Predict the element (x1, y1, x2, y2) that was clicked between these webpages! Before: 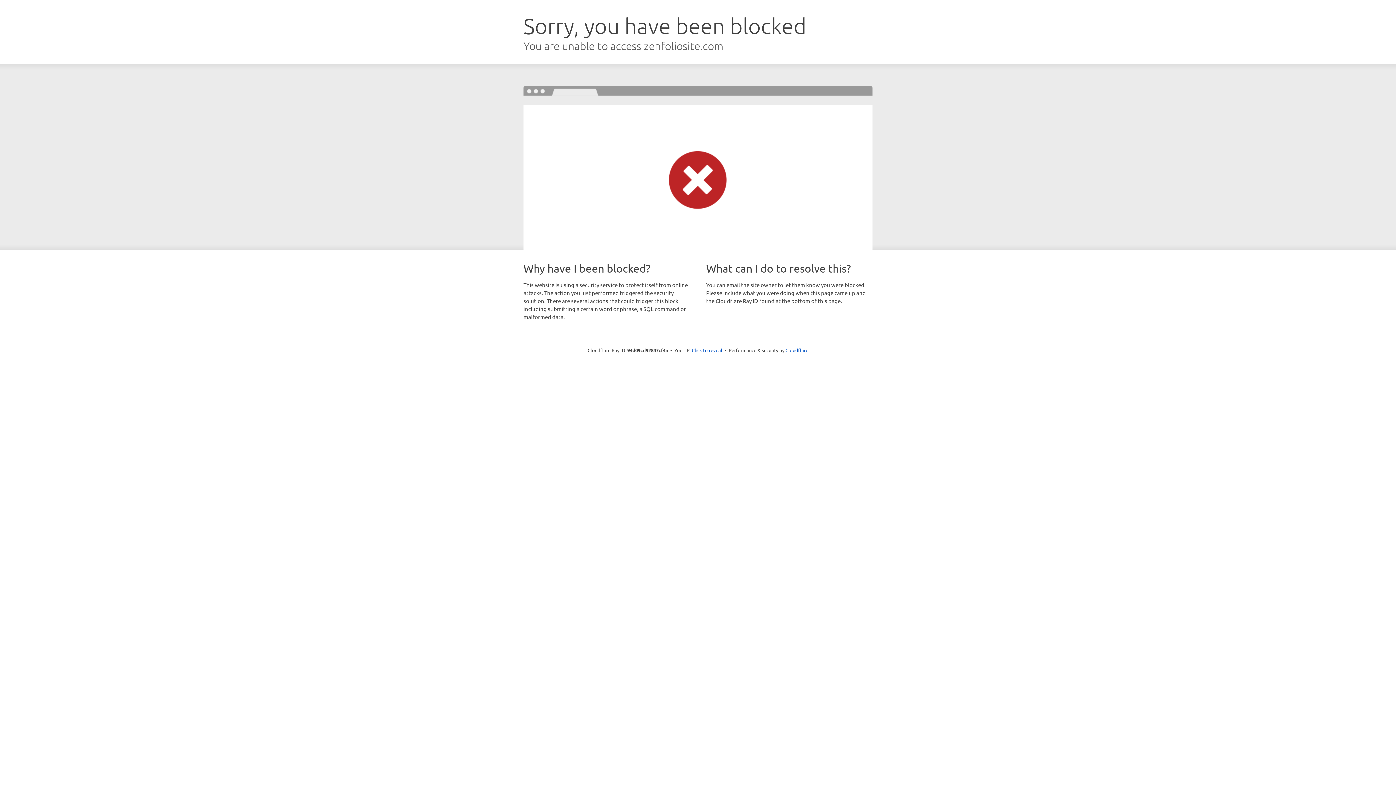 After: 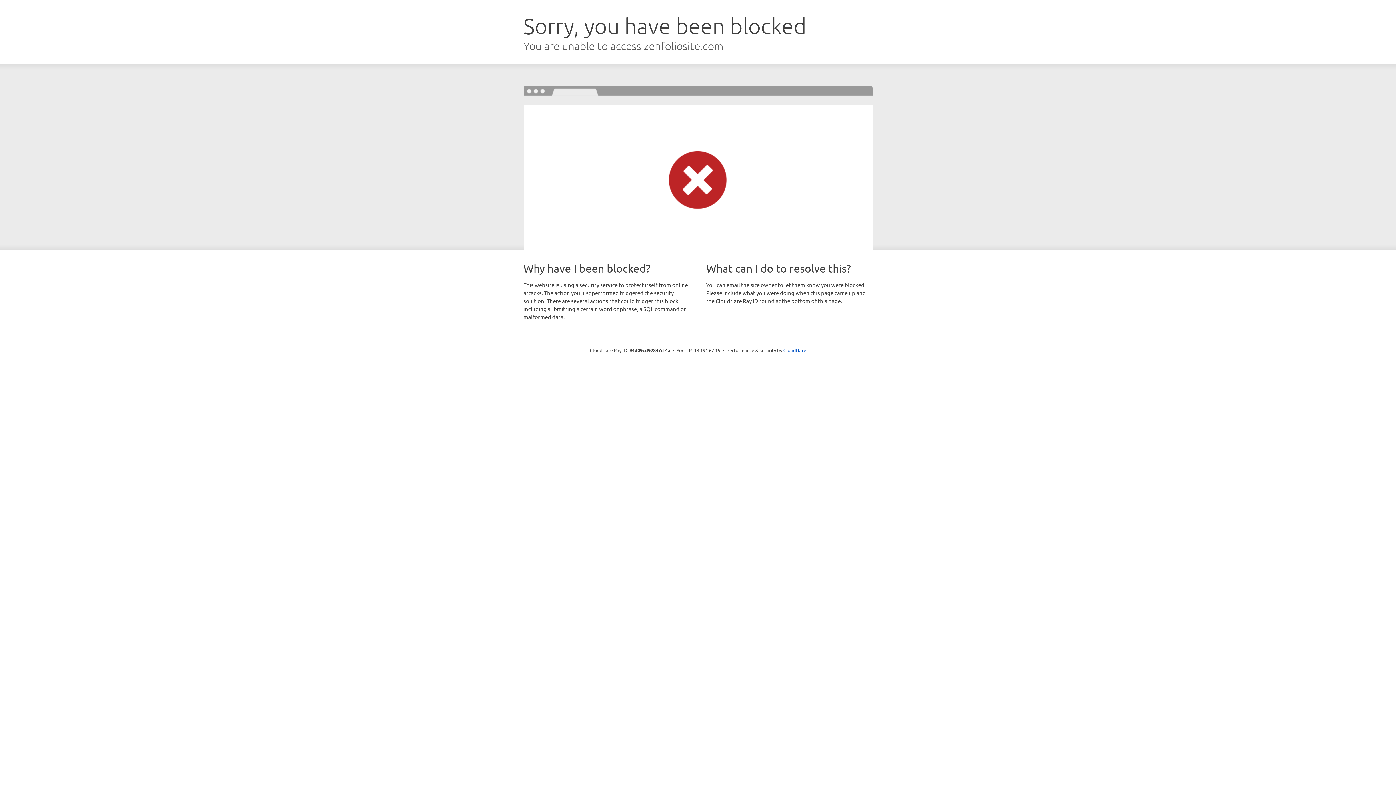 Action: label: Click to reveal bbox: (692, 346, 722, 353)